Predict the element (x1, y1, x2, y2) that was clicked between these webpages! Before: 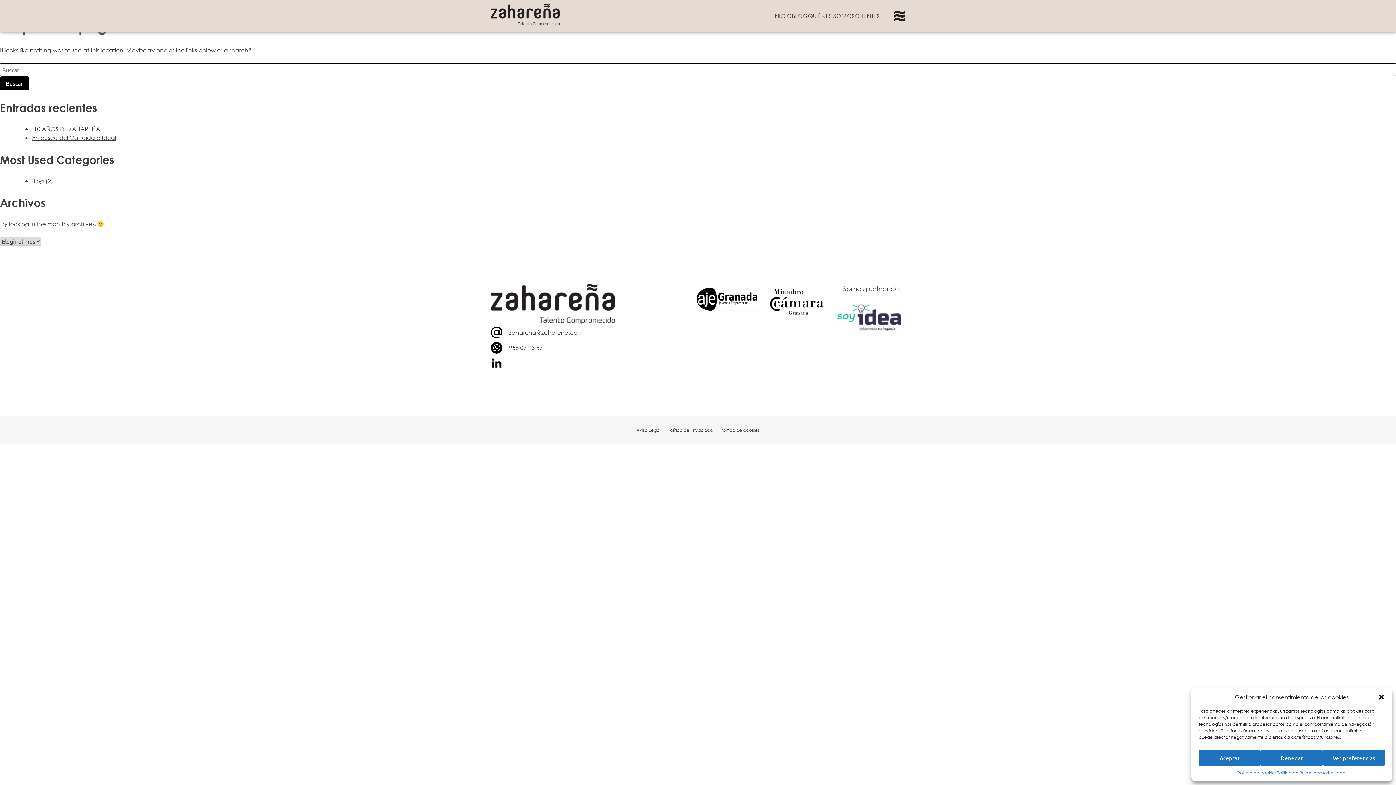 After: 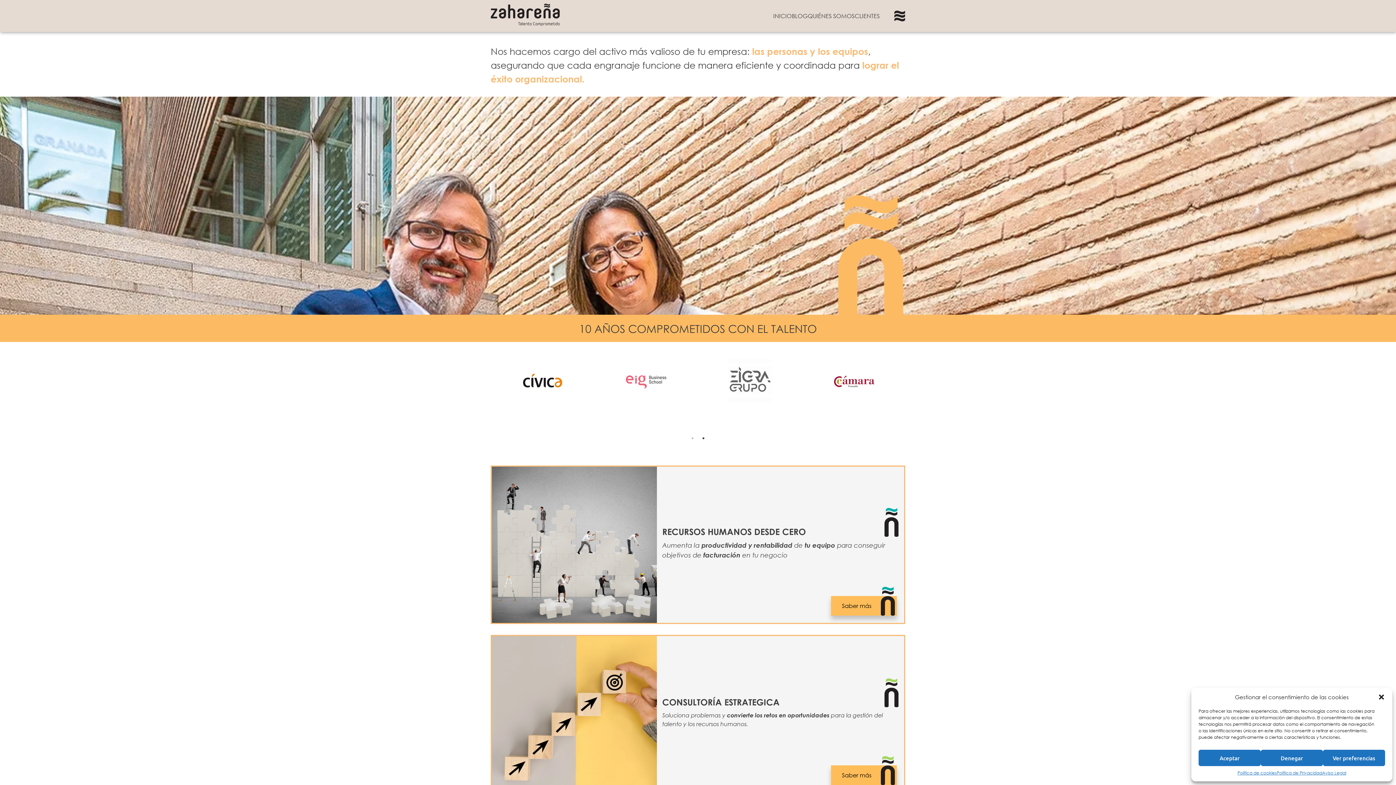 Action: bbox: (490, 284, 615, 326)